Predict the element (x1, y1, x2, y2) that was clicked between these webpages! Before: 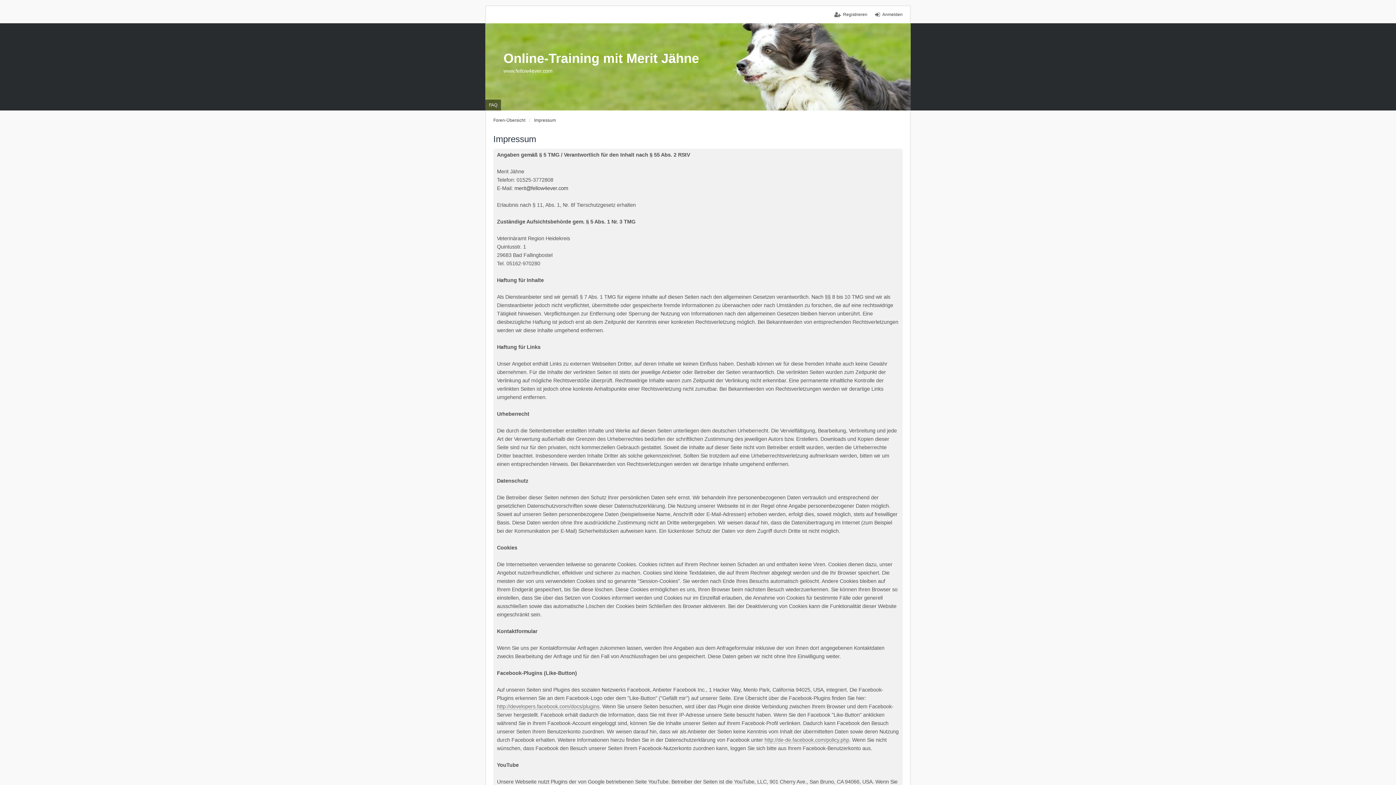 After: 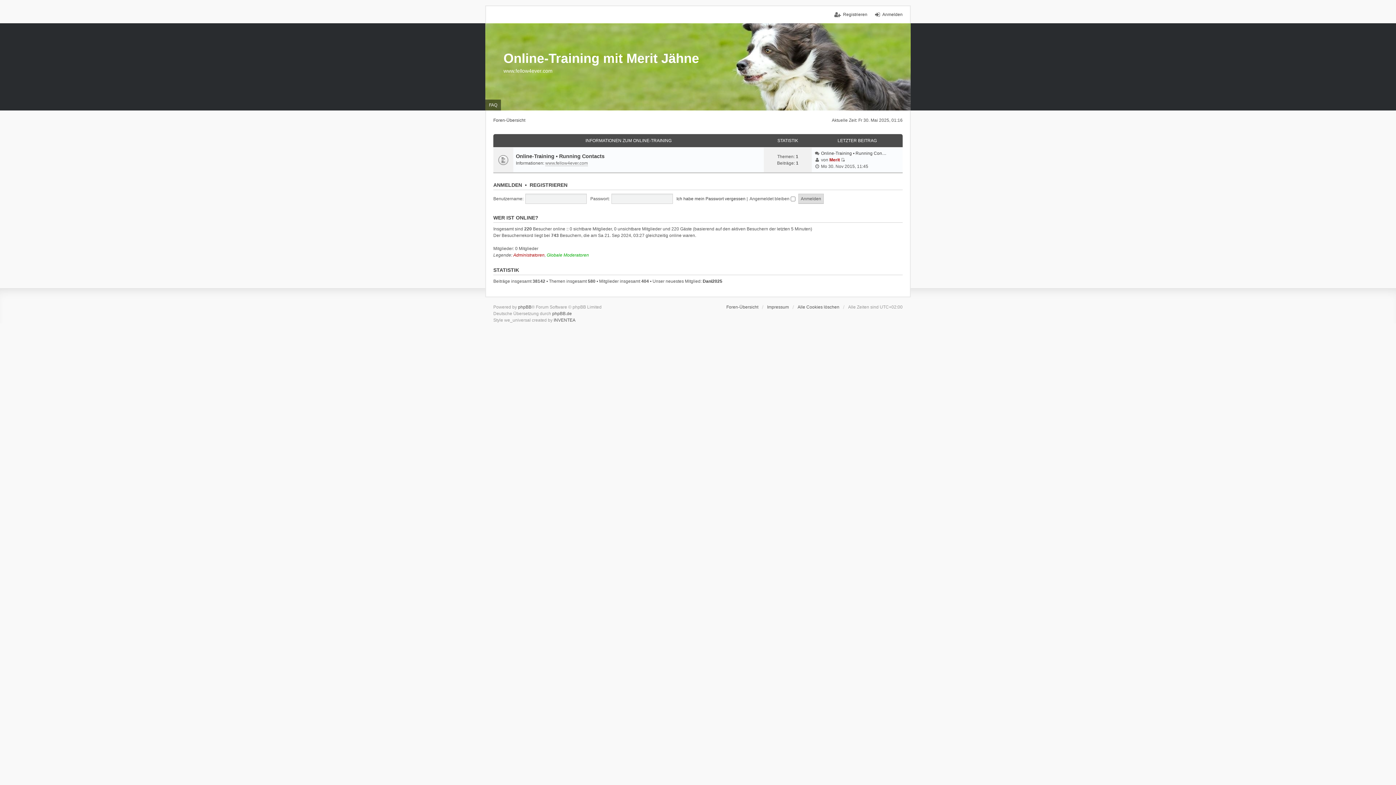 Action: label: Foren-Übersicht bbox: (493, 117, 525, 123)